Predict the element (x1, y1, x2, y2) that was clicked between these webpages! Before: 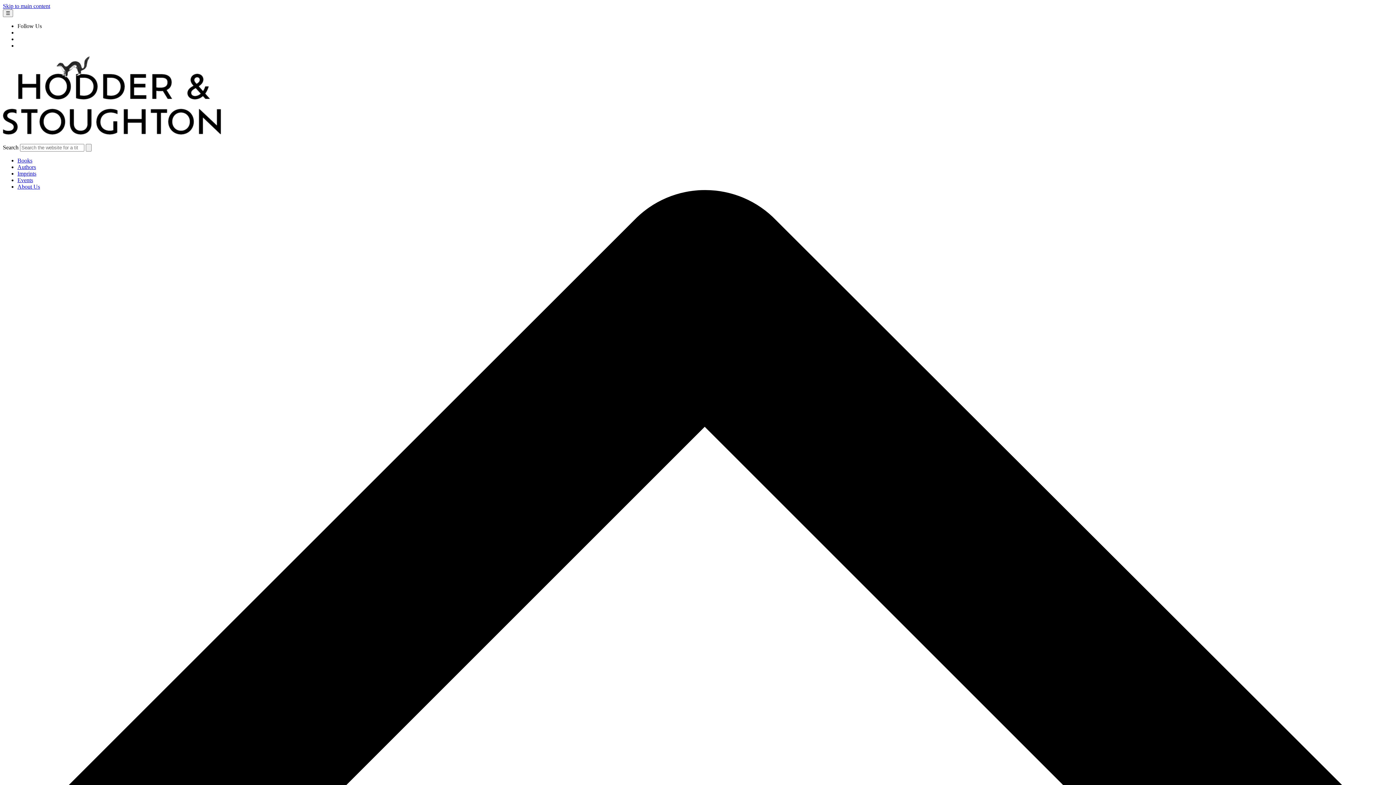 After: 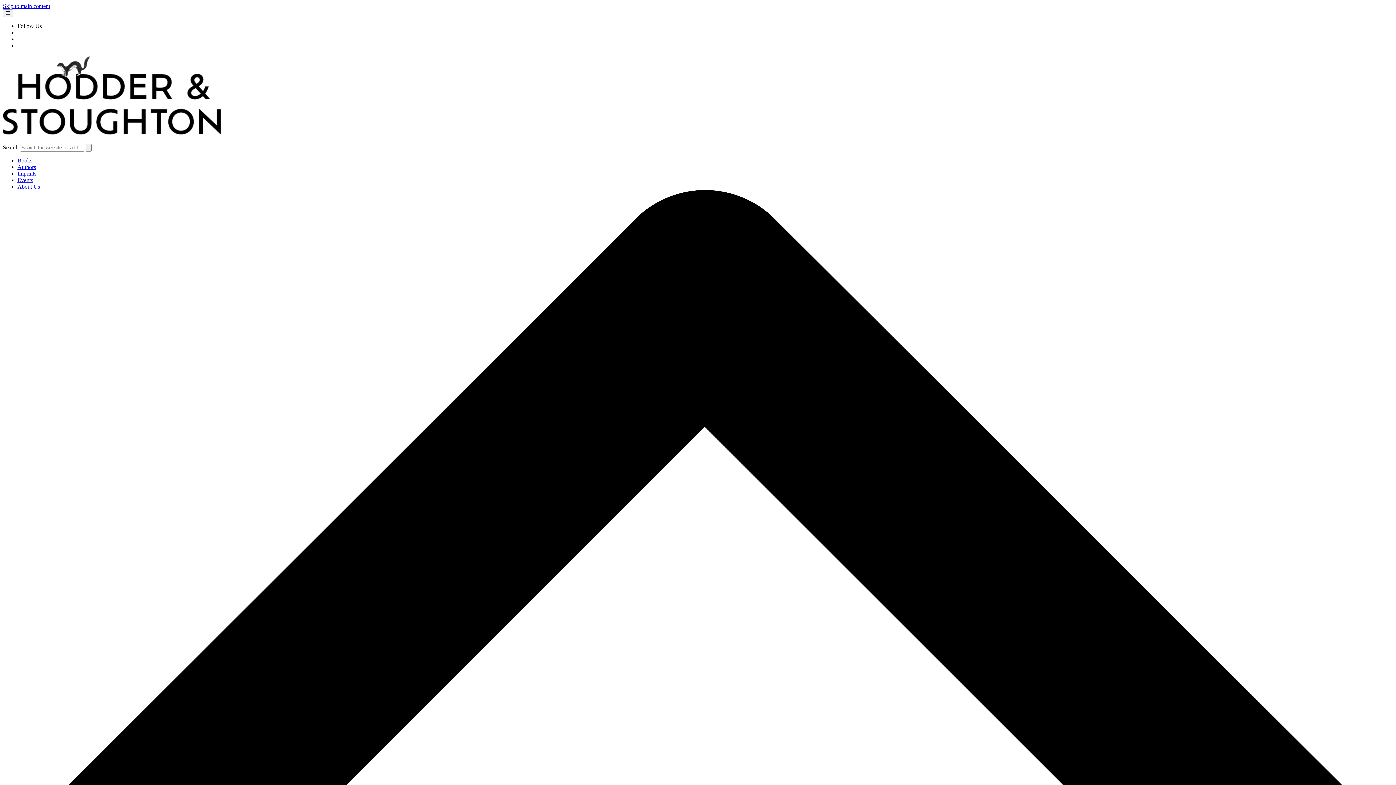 Action: bbox: (2, 56, 1393, 136)